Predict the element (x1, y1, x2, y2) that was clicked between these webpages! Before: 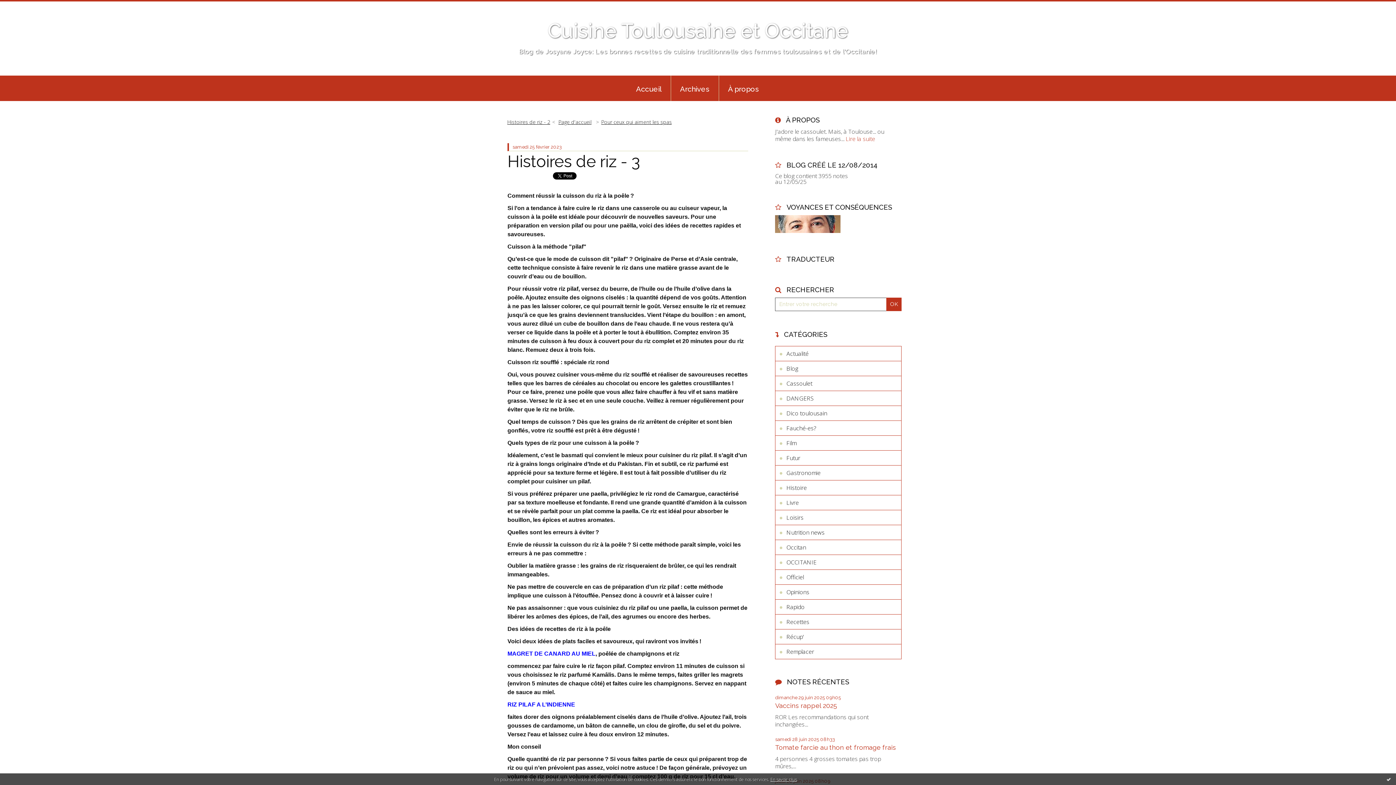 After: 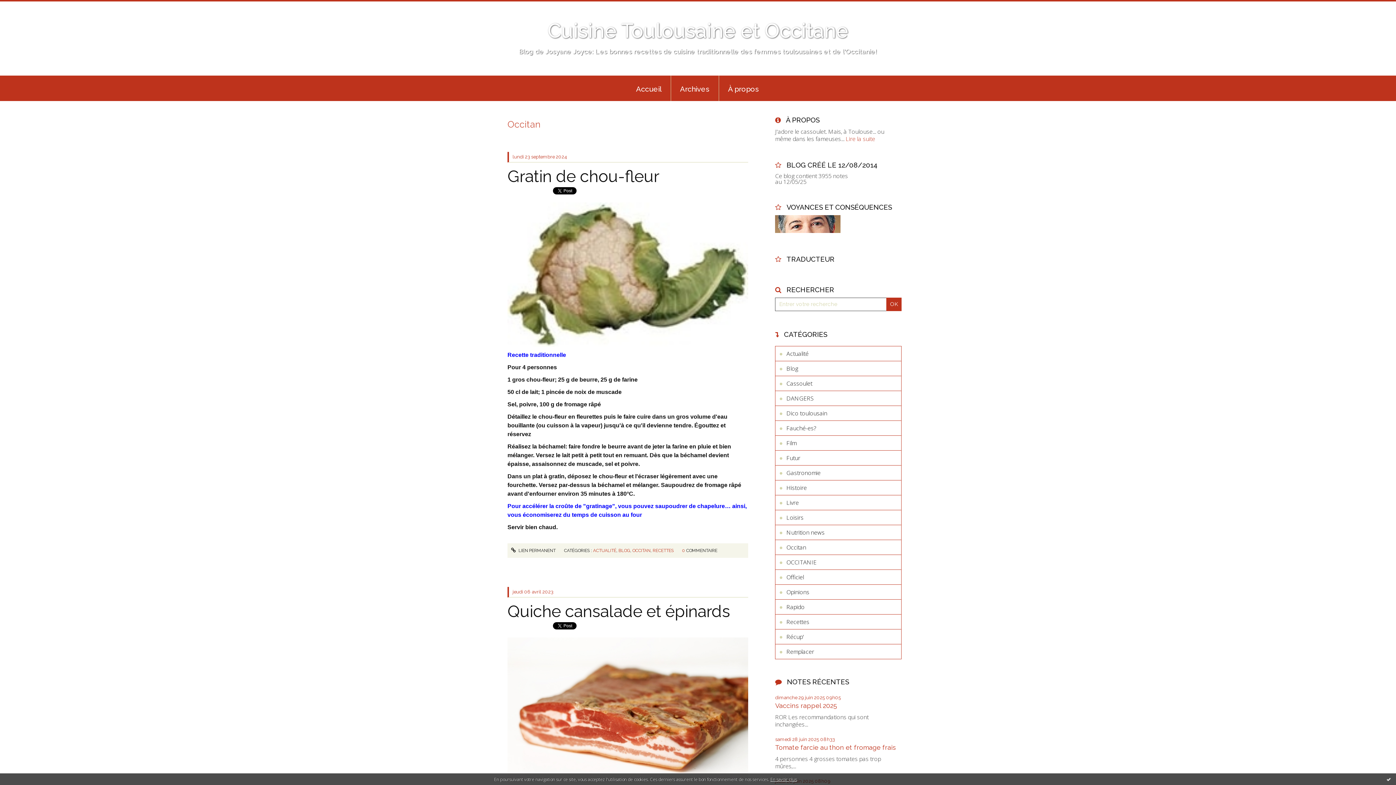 Action: bbox: (775, 540, 901, 554) label: Occitan